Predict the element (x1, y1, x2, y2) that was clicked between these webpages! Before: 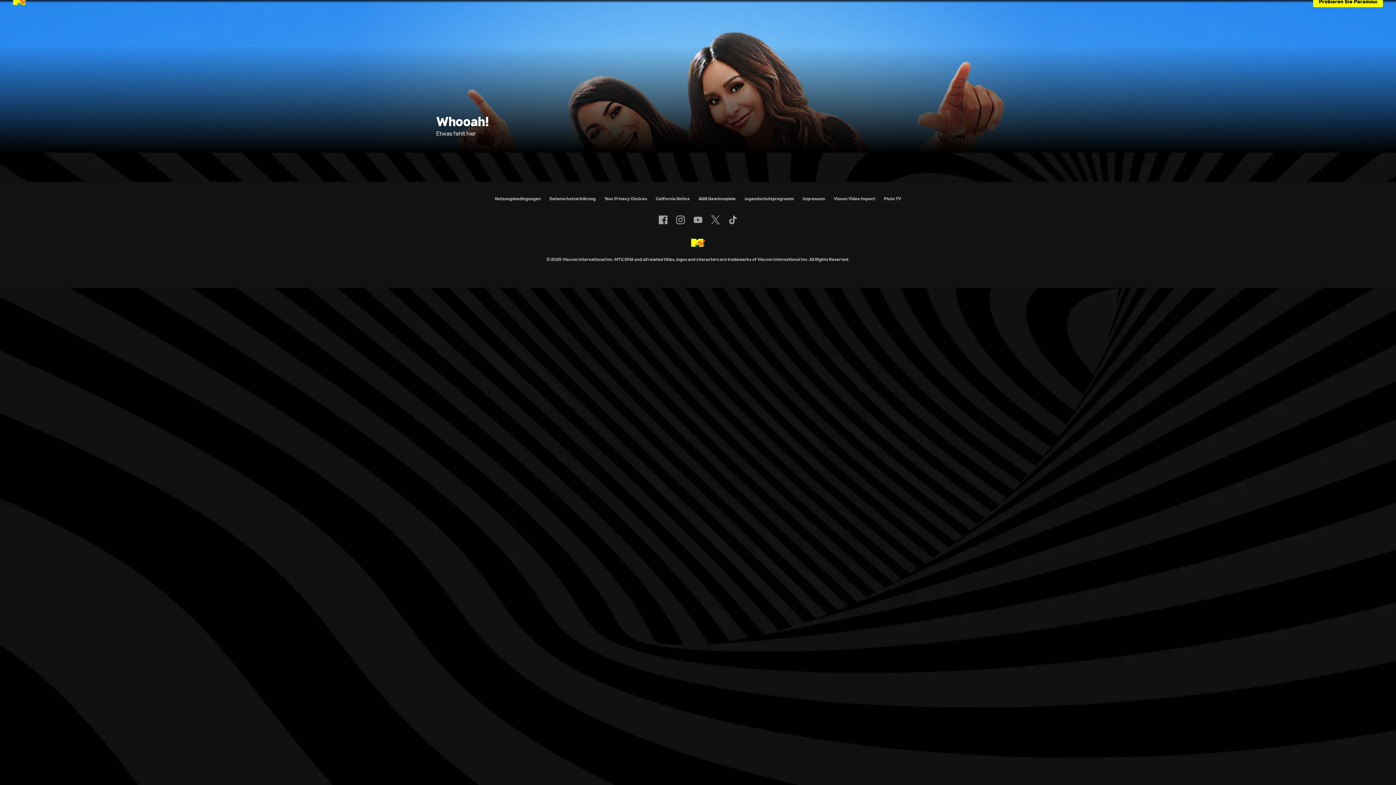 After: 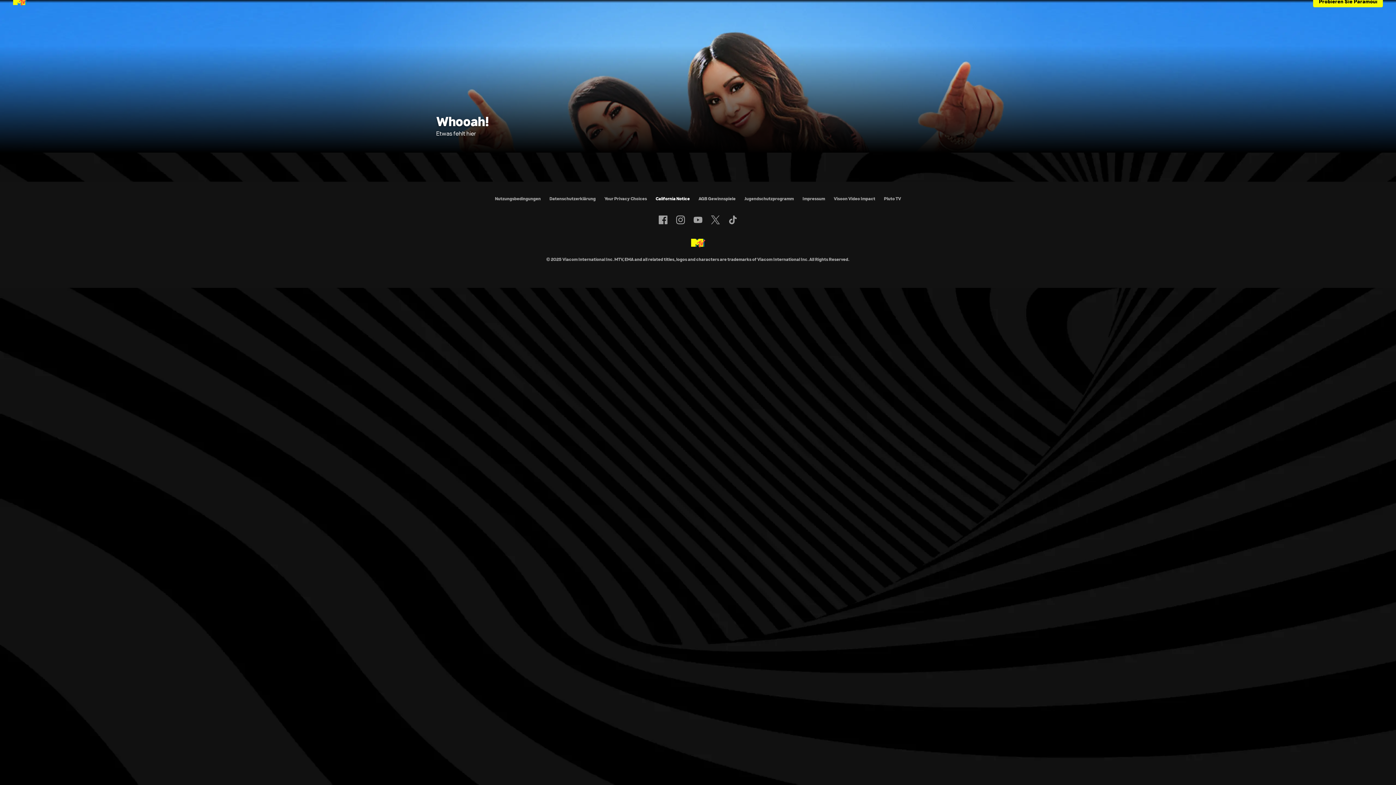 Action: label: California Notice bbox: (655, 196, 690, 201)